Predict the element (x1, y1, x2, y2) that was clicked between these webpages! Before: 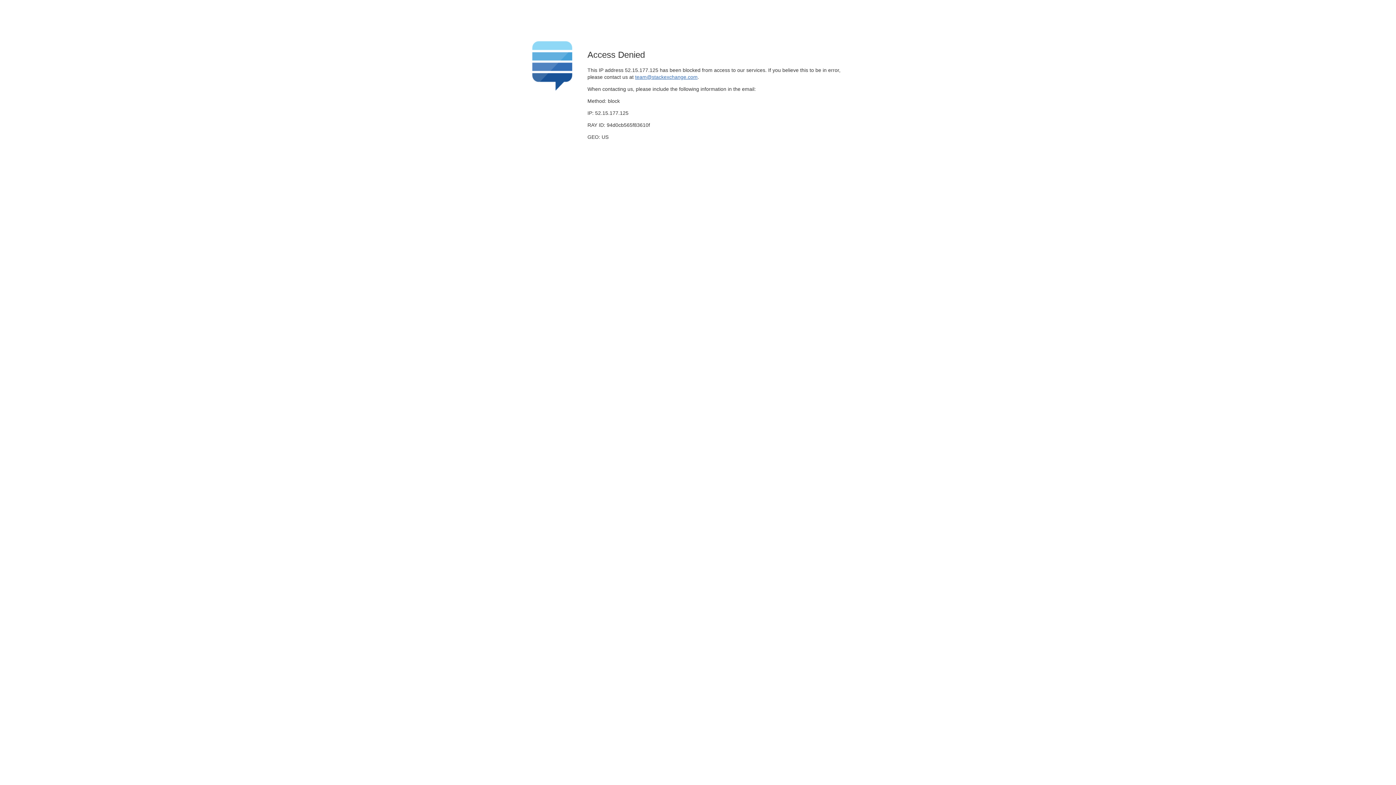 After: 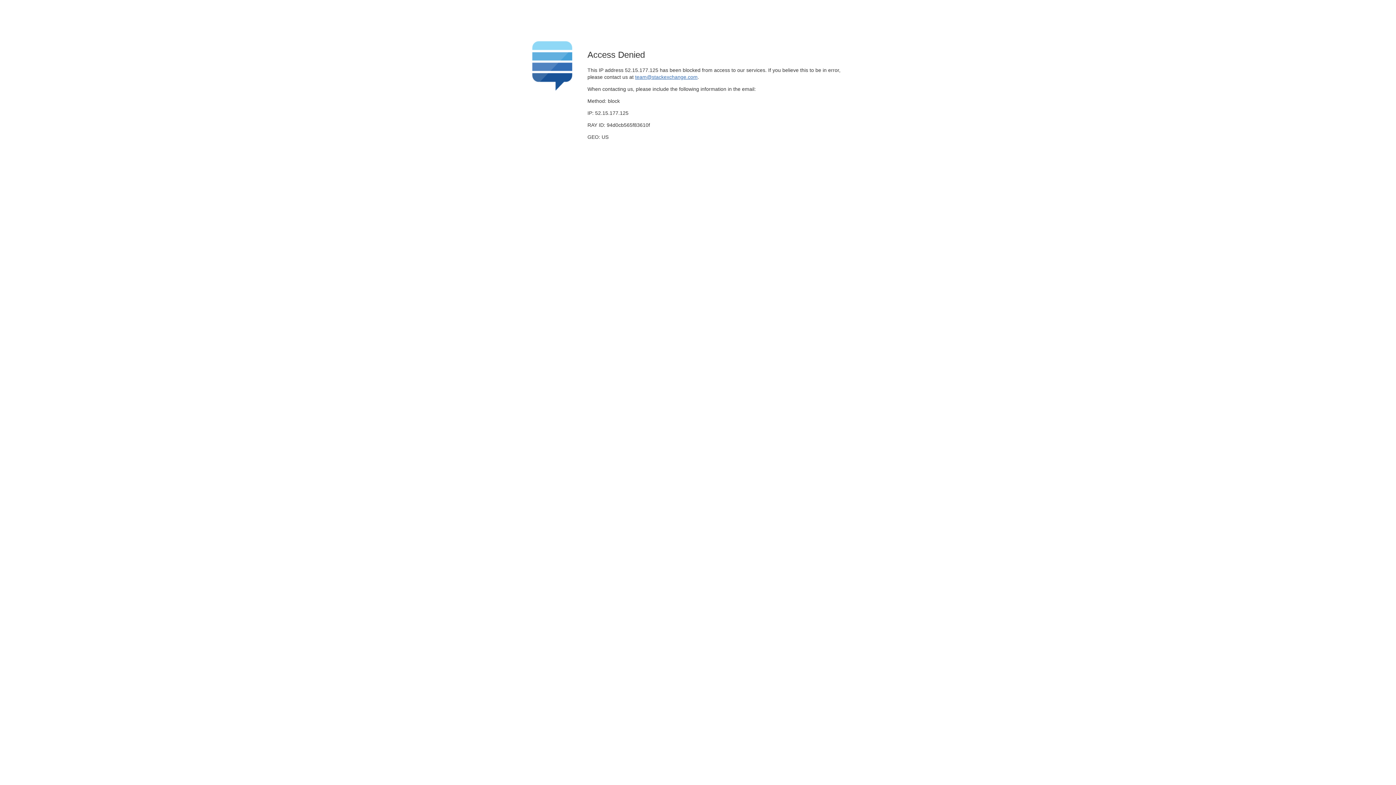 Action: bbox: (635, 74, 697, 79) label: team@stackexchange.com